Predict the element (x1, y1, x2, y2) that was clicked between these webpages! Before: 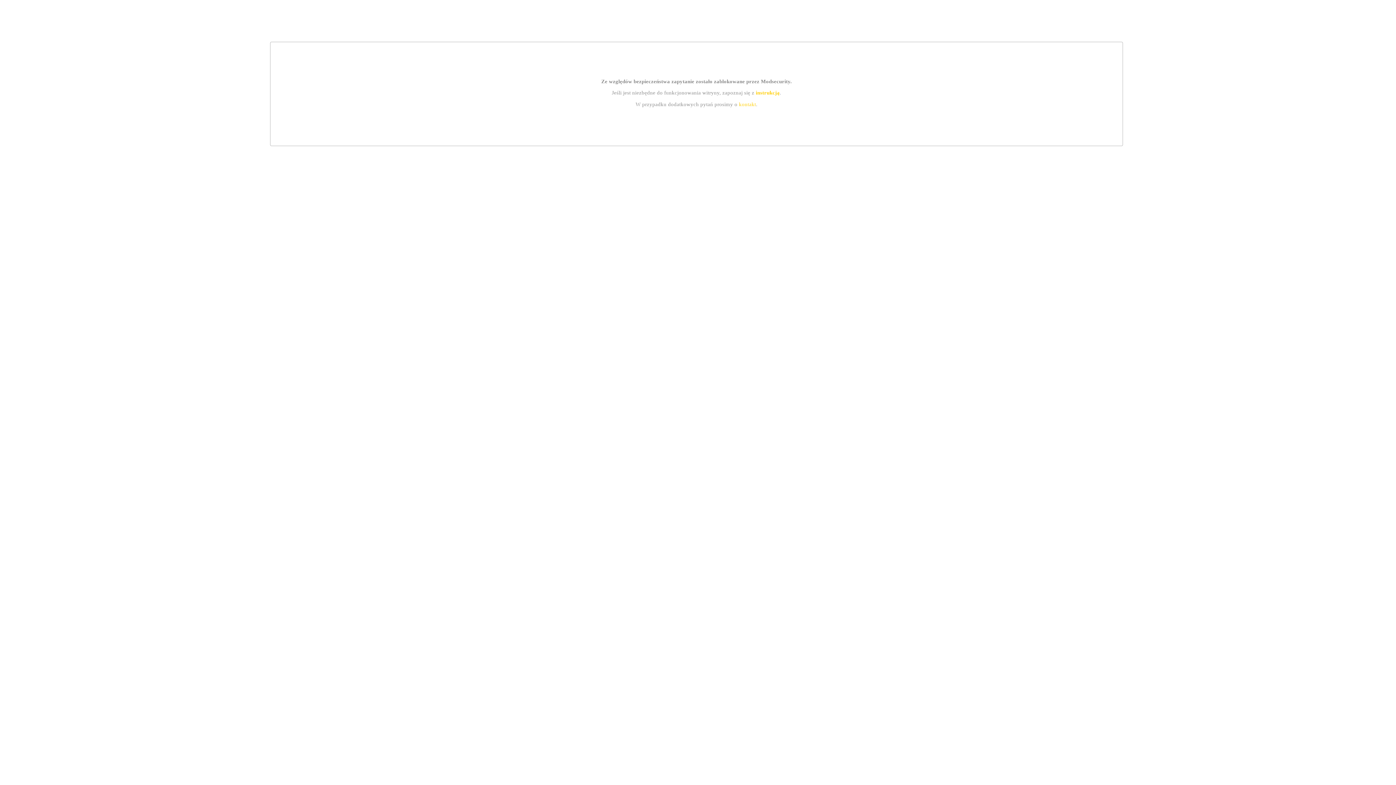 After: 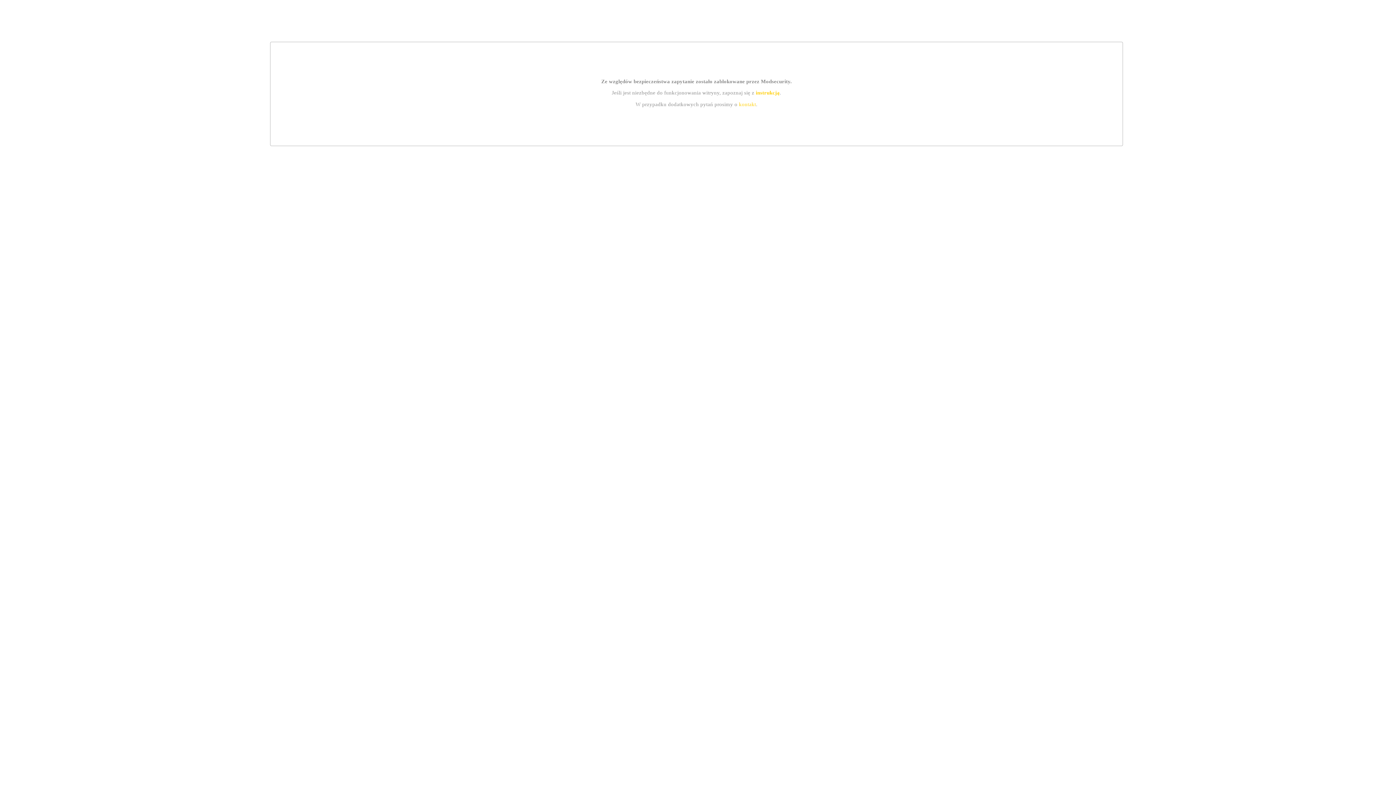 Action: bbox: (755, 89, 779, 95) label: instrukcją